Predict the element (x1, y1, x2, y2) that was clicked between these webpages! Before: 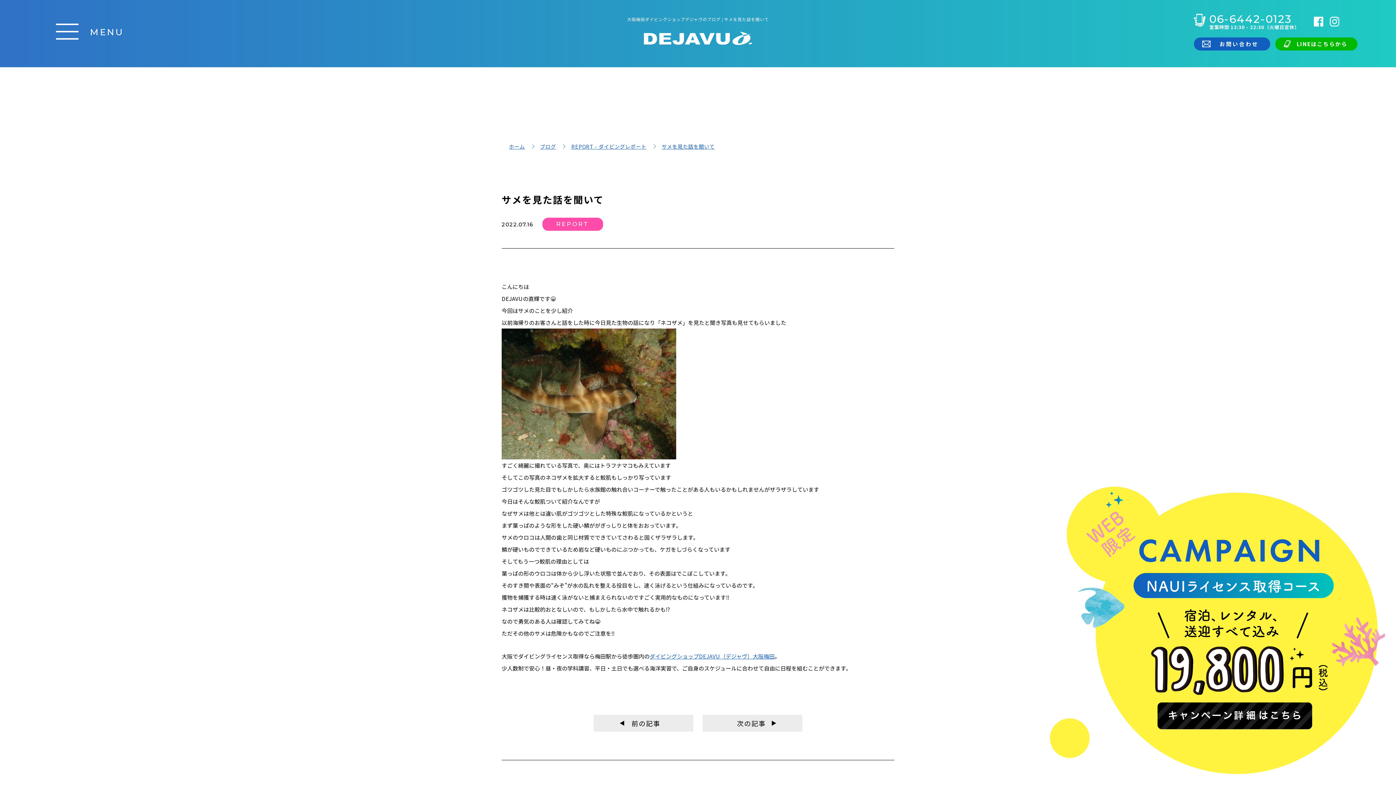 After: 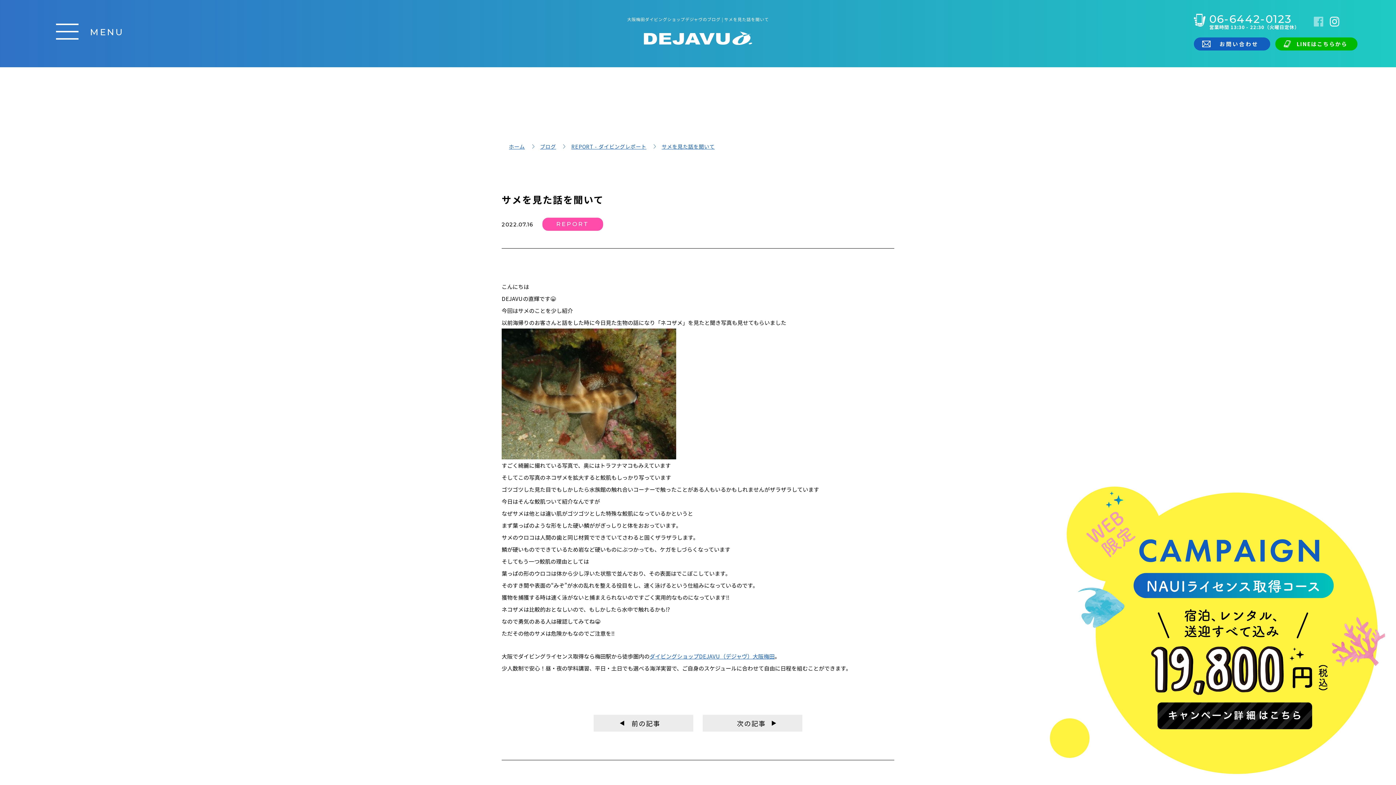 Action: bbox: (1314, 16, 1323, 26)